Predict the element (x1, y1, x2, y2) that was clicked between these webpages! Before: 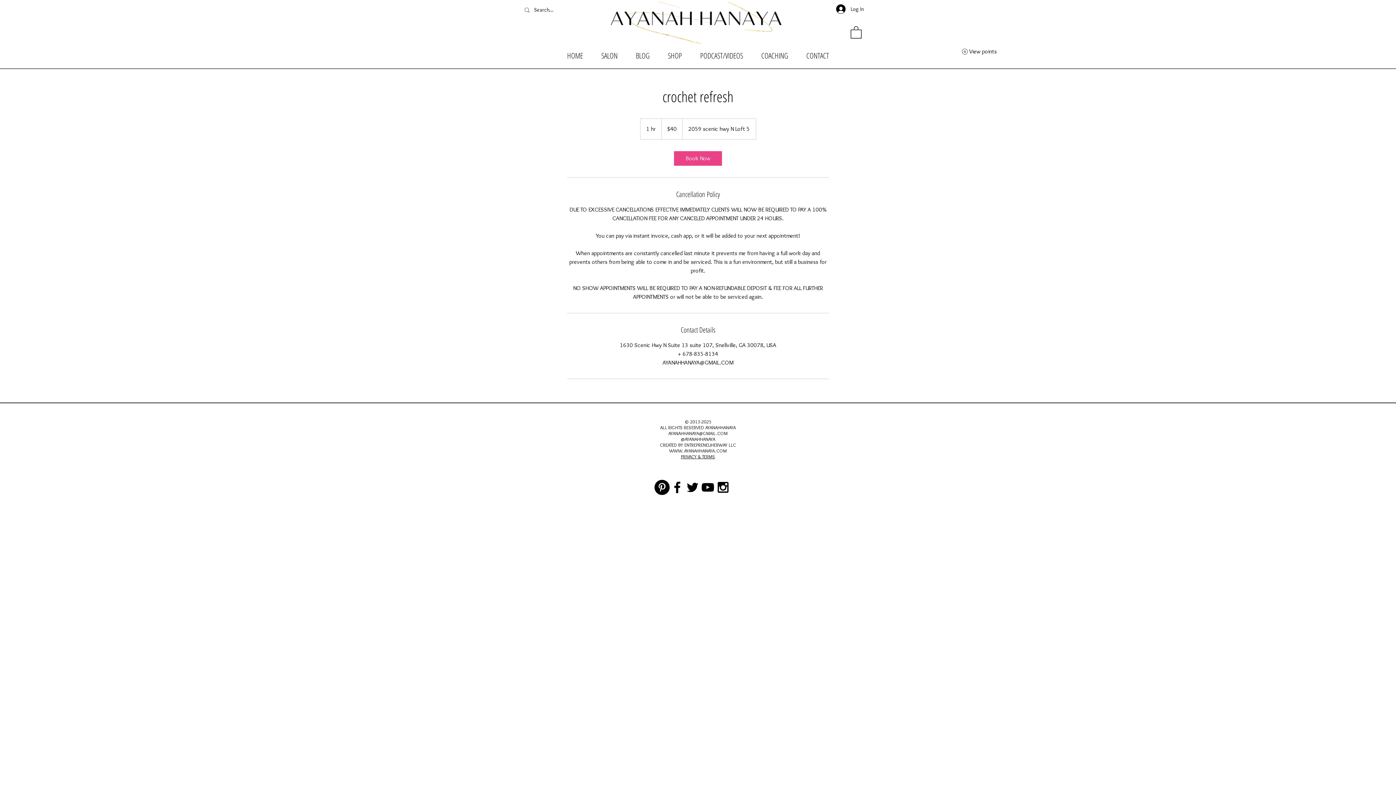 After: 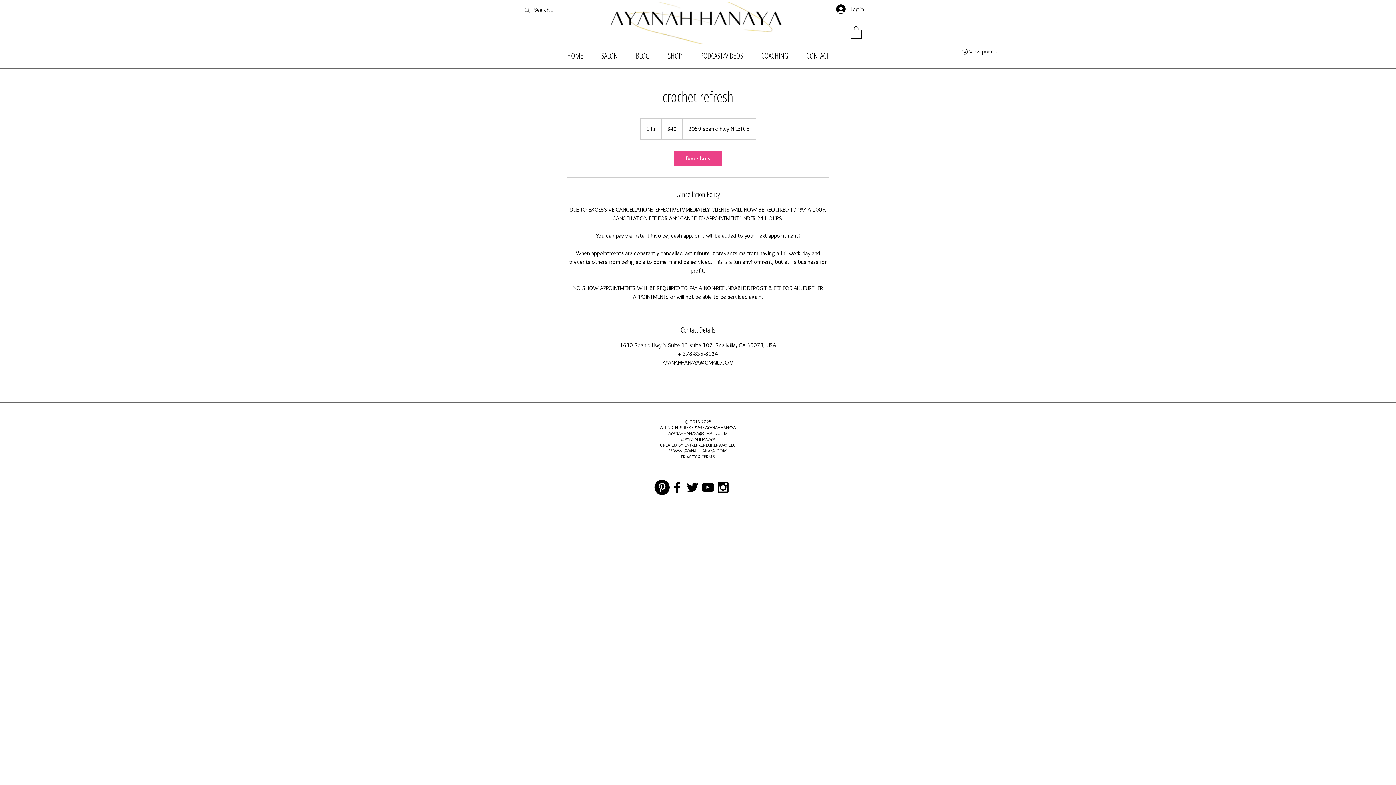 Action: bbox: (700, 479, 715, 495) label: Black YouTube Icon